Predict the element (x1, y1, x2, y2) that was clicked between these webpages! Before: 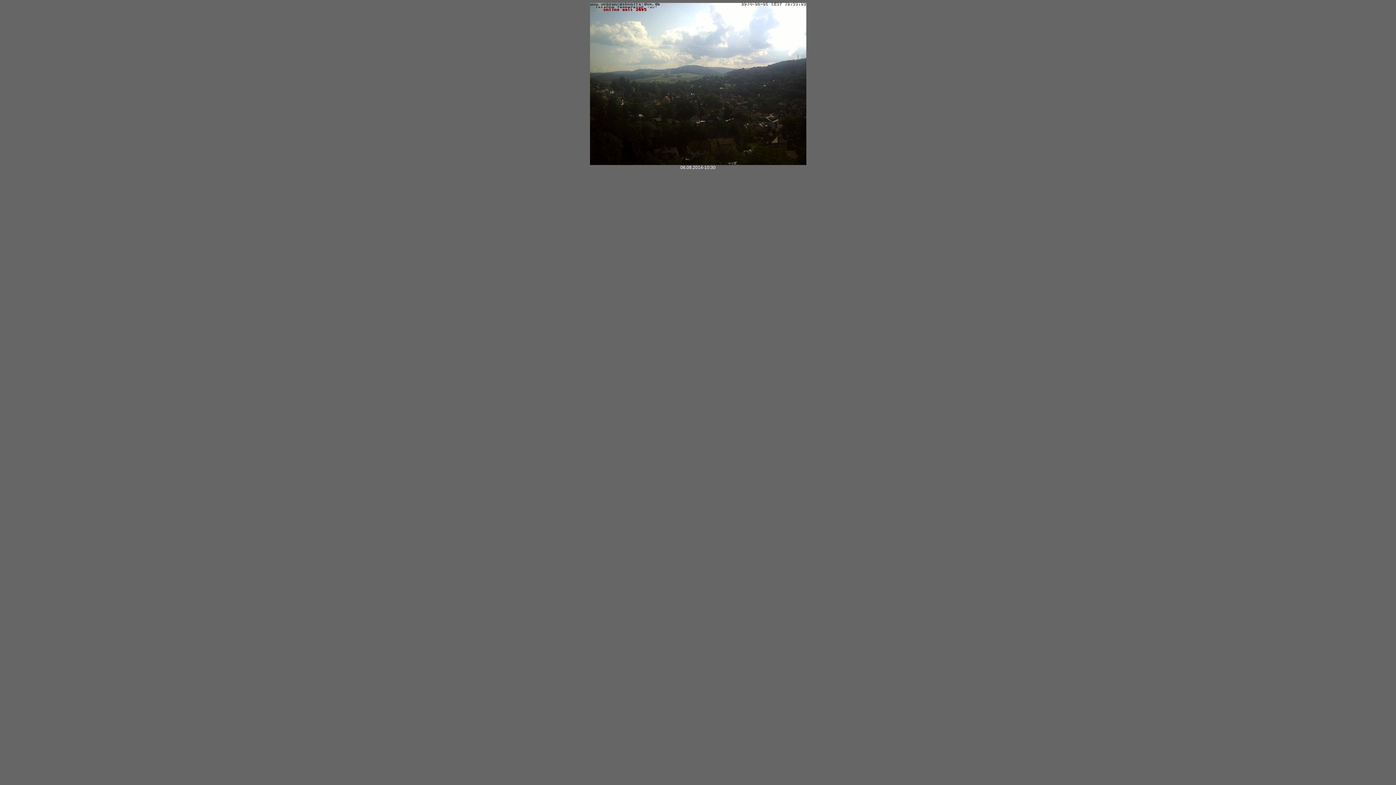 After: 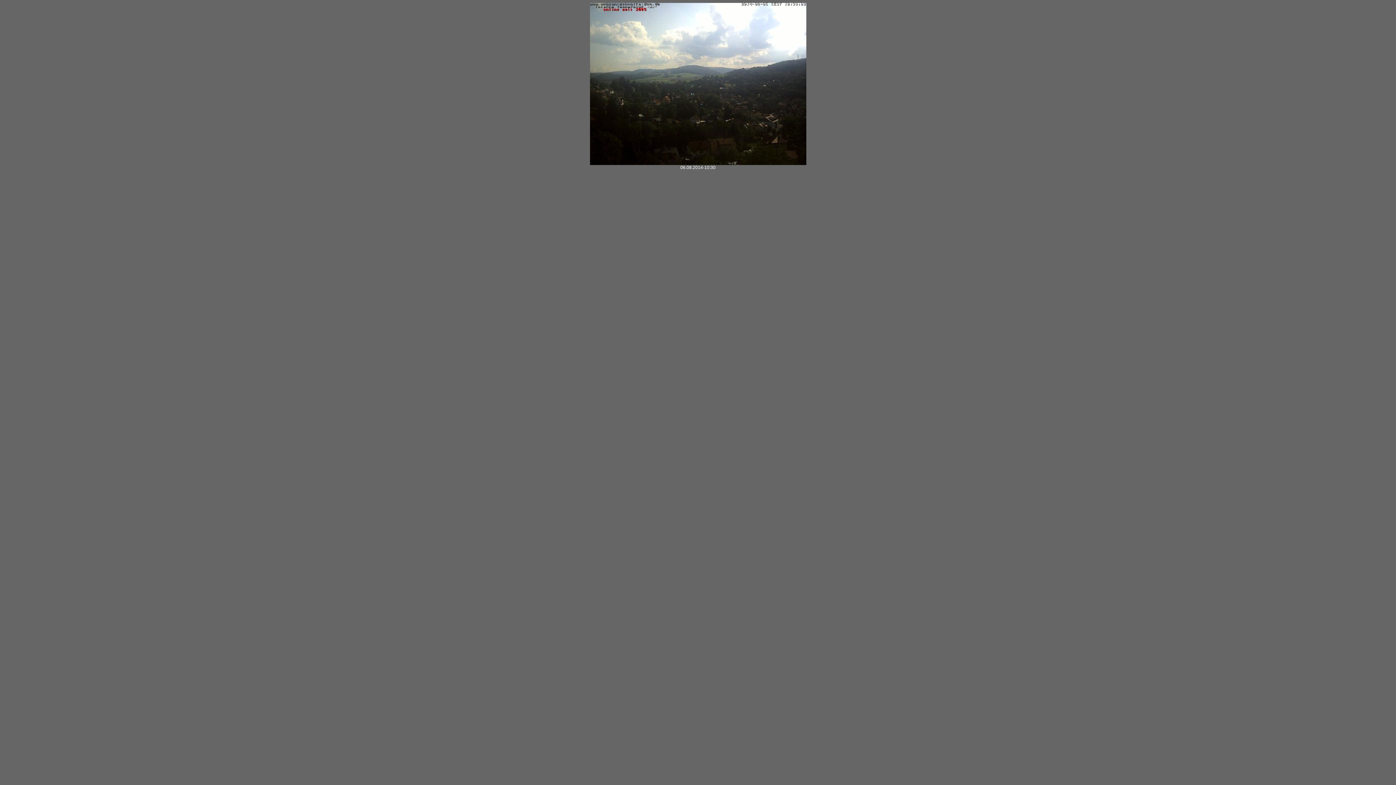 Action: bbox: (590, 161, 806, 166)